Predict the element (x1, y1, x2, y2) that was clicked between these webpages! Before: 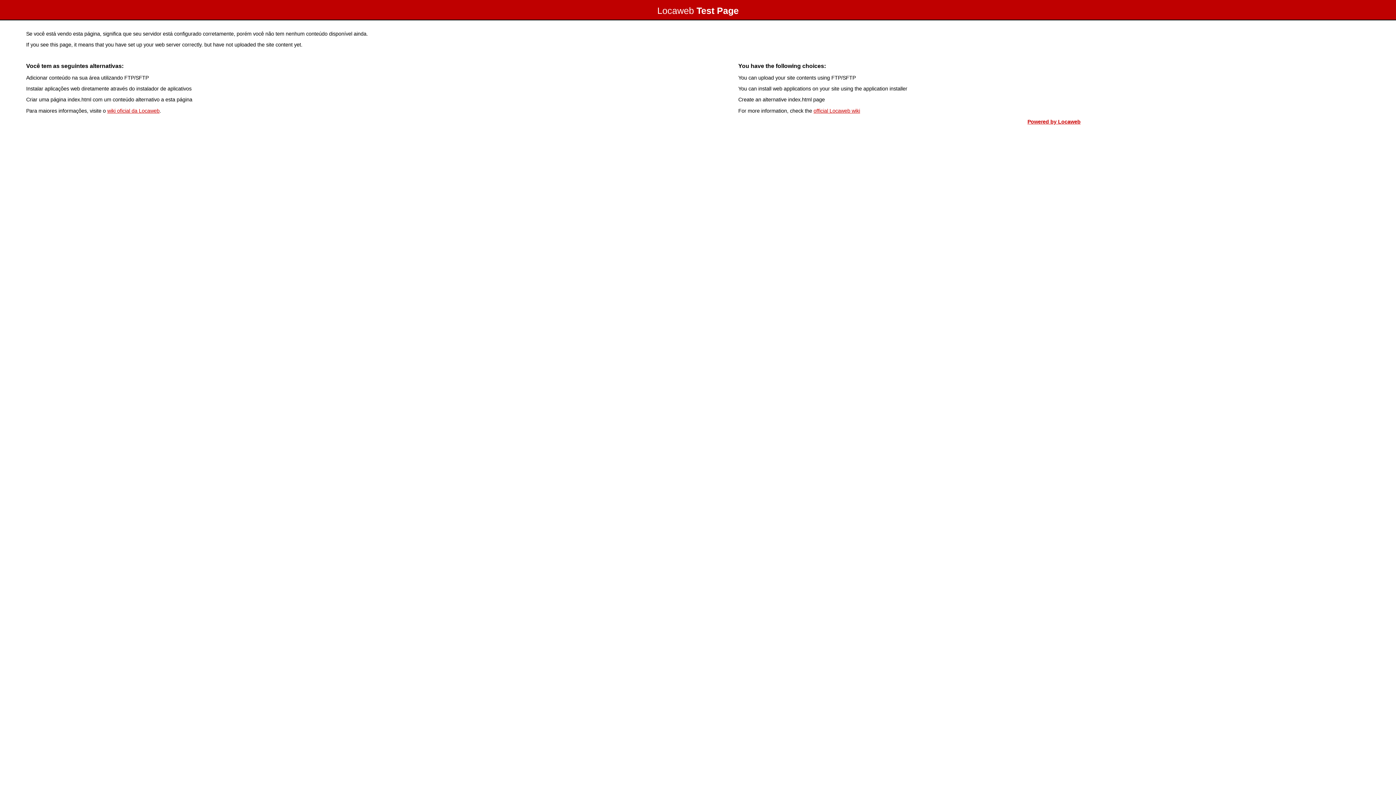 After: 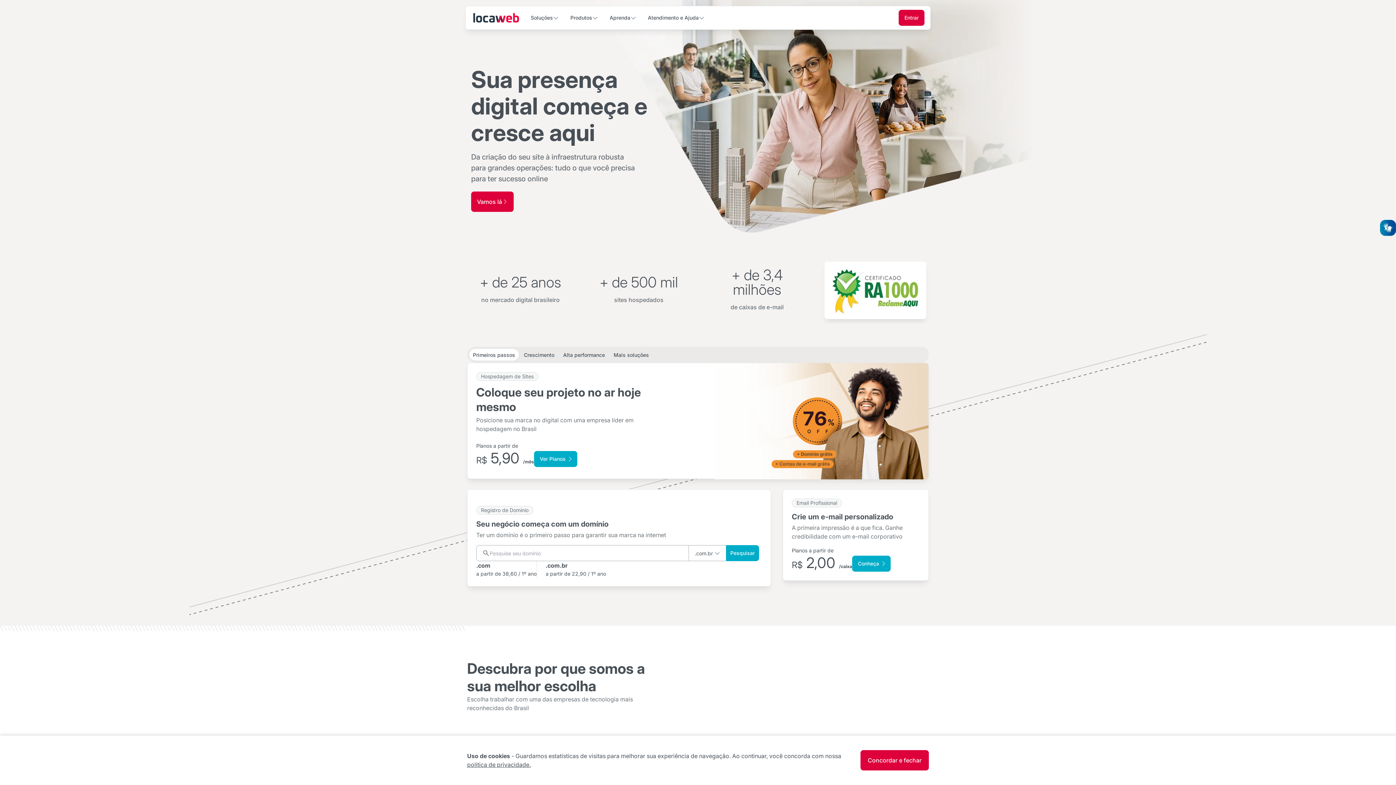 Action: bbox: (1027, 118, 1080, 124) label: Powered by Locaweb